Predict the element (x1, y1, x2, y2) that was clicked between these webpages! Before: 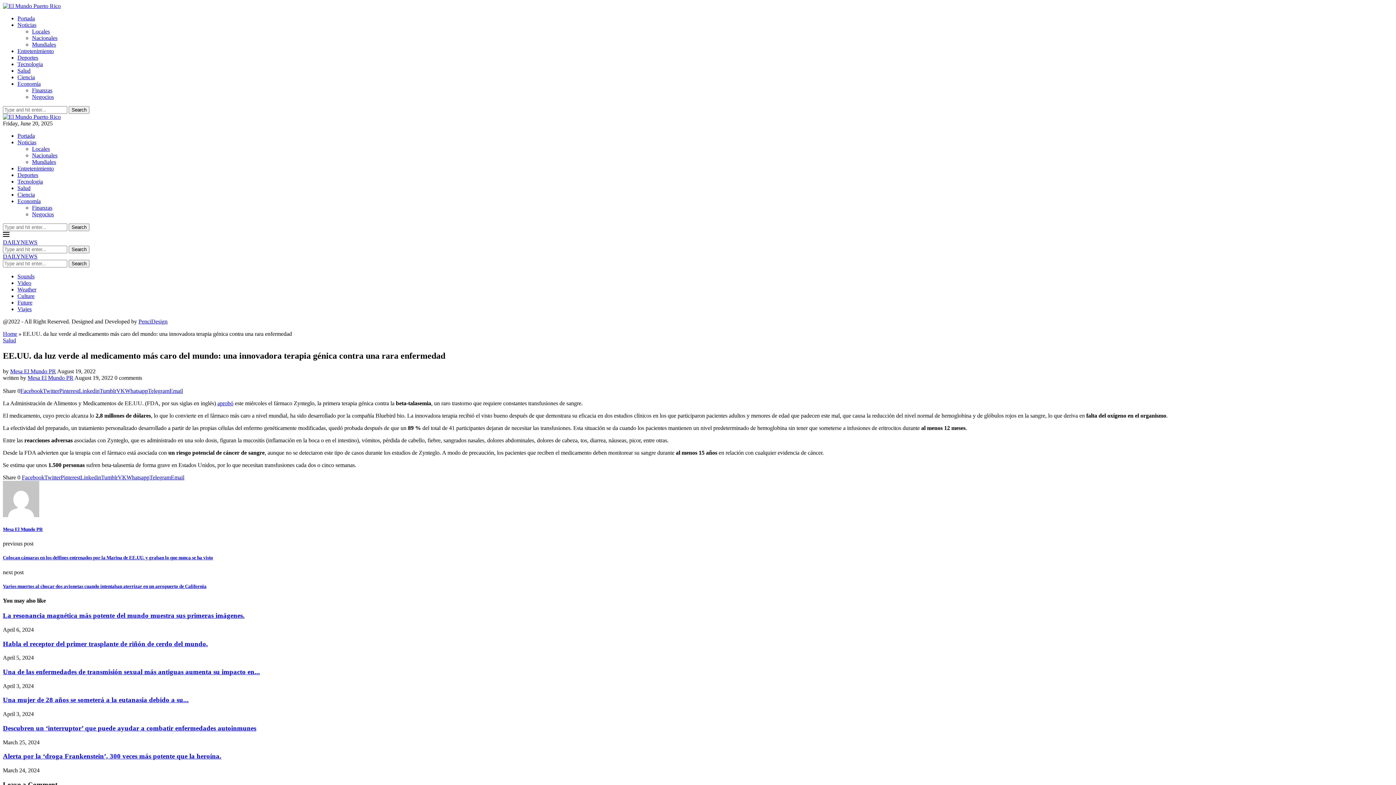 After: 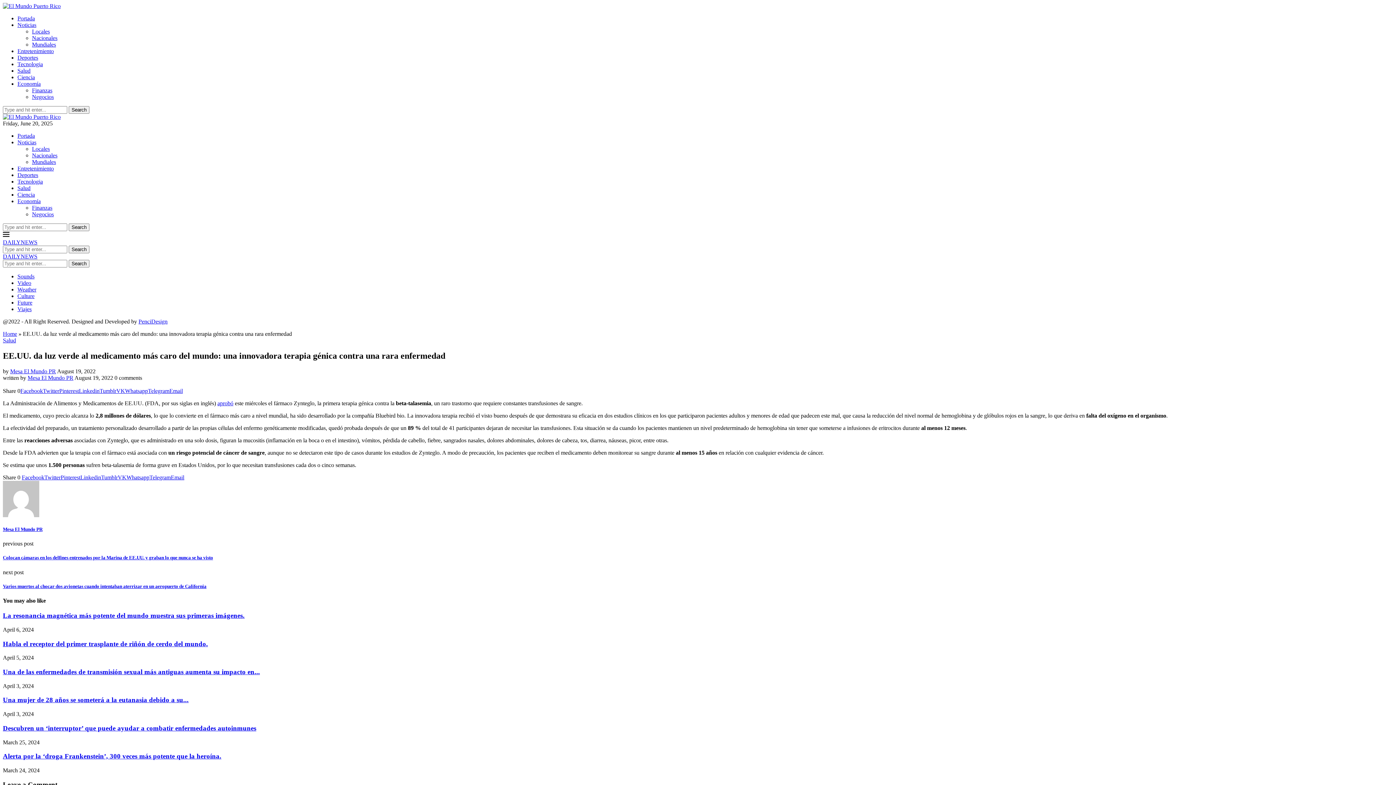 Action: bbox: (21, 474, 44, 480) label: Share on Facebook